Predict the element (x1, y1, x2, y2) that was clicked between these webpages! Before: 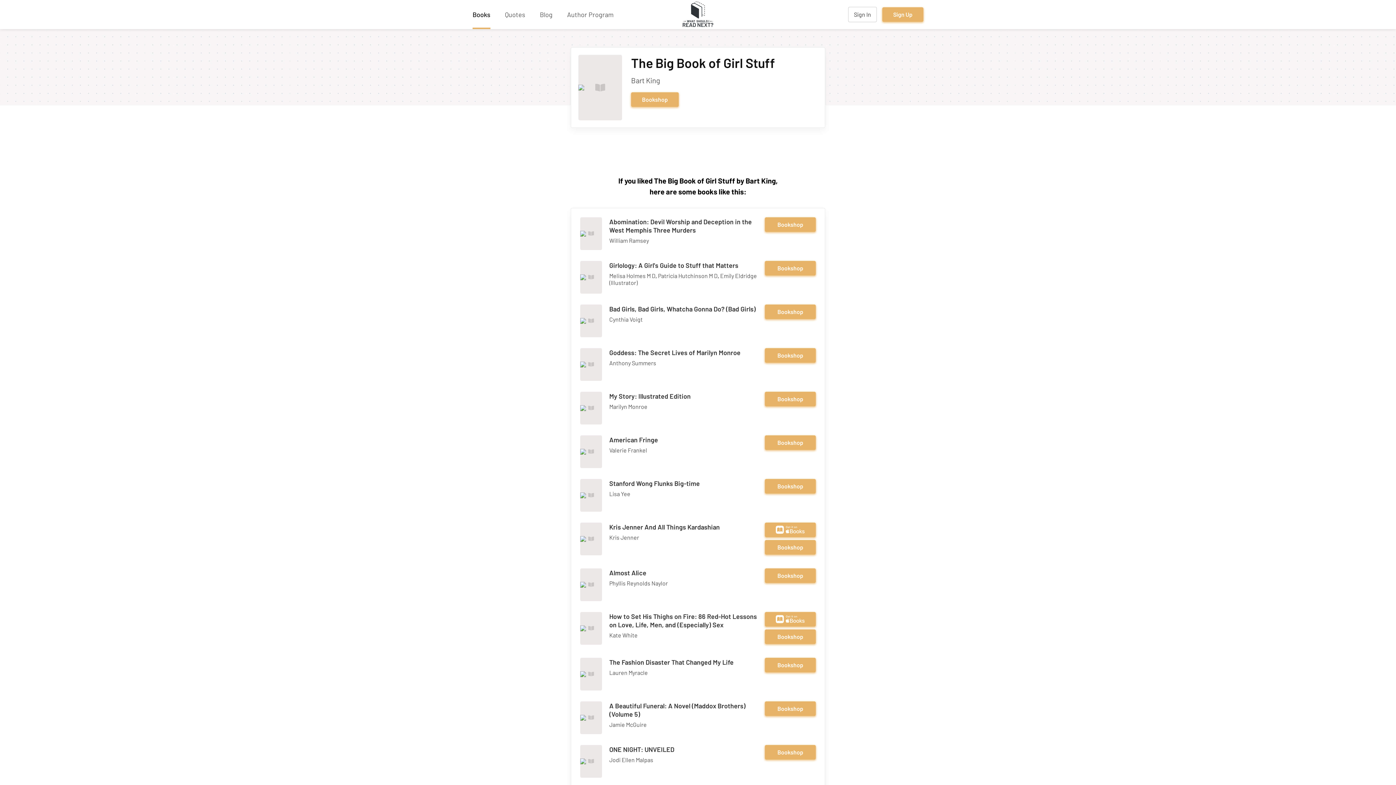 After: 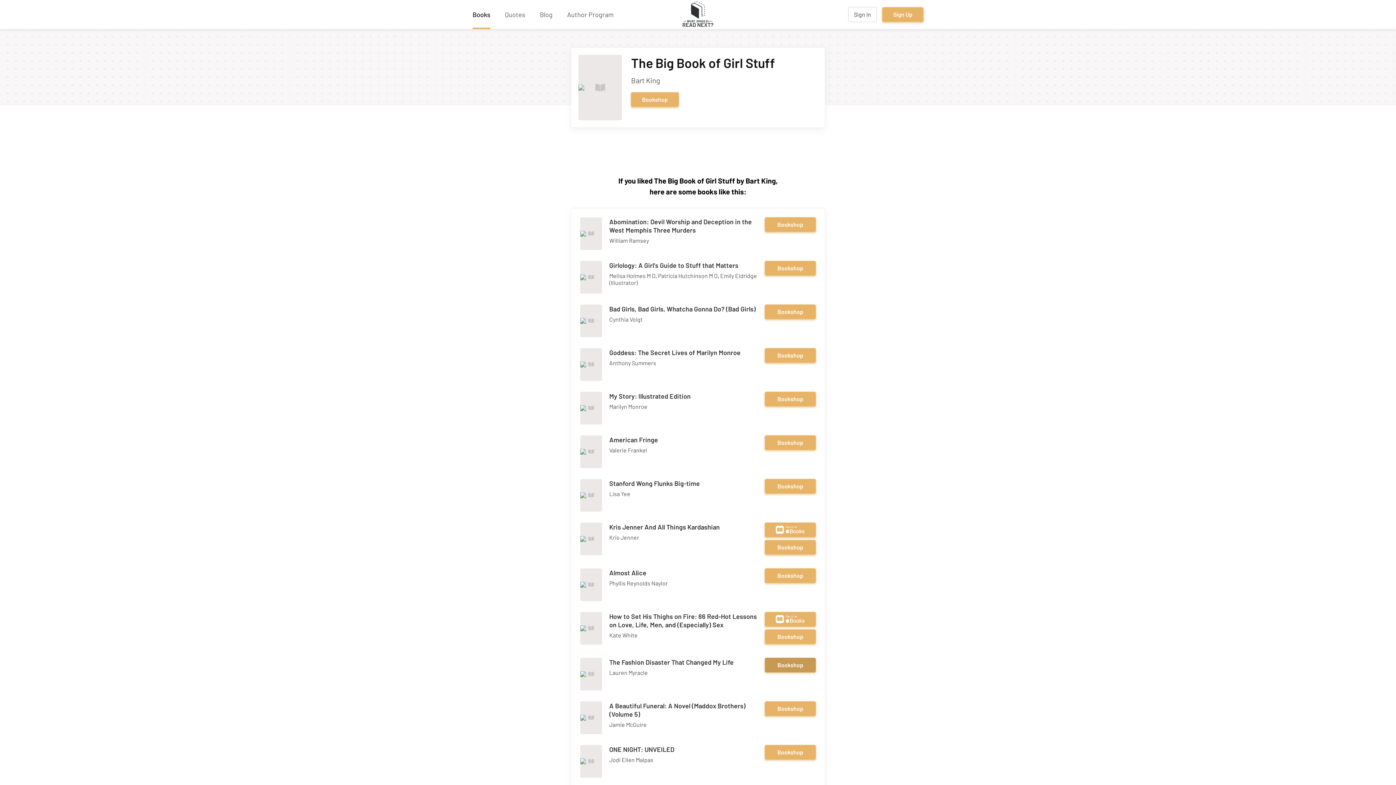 Action: label: Bookshop bbox: (765, 658, 816, 672)